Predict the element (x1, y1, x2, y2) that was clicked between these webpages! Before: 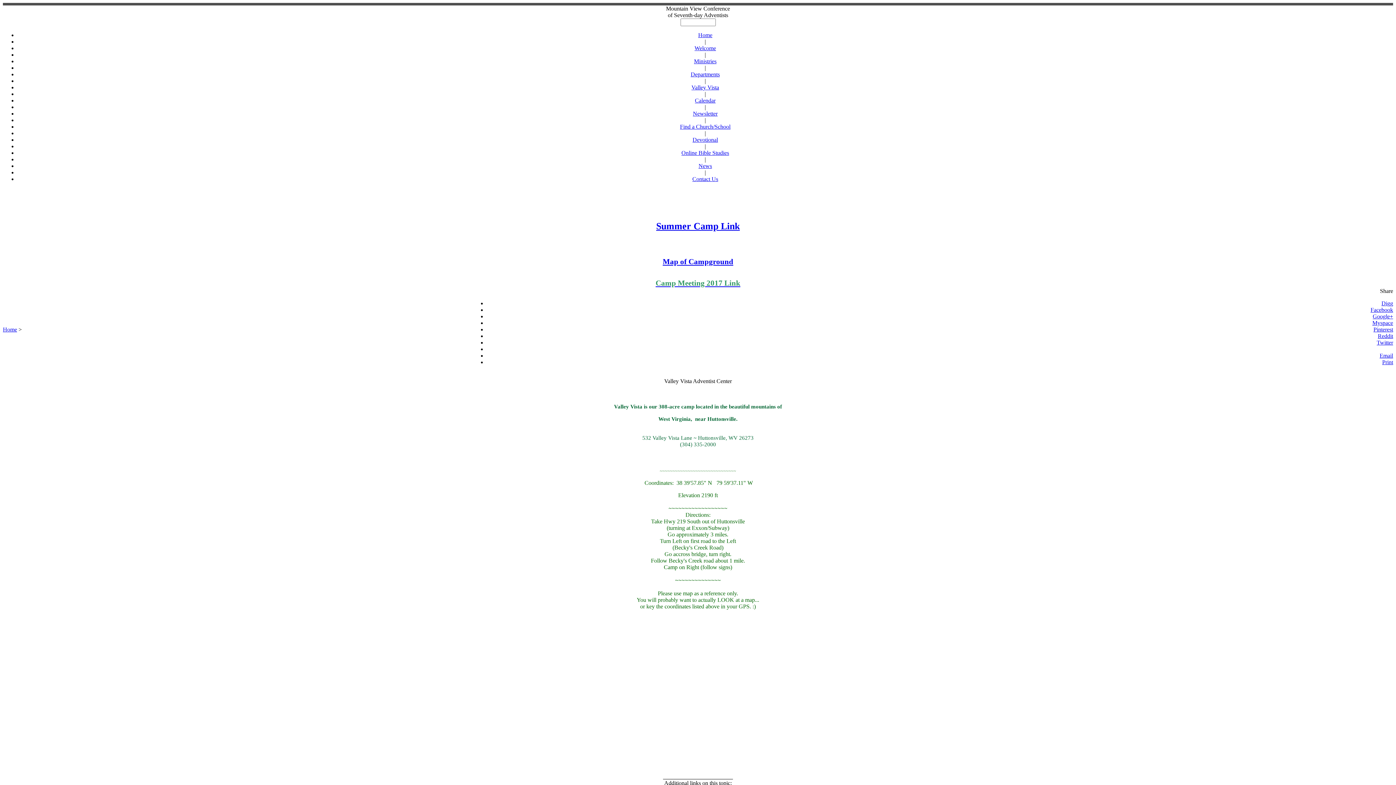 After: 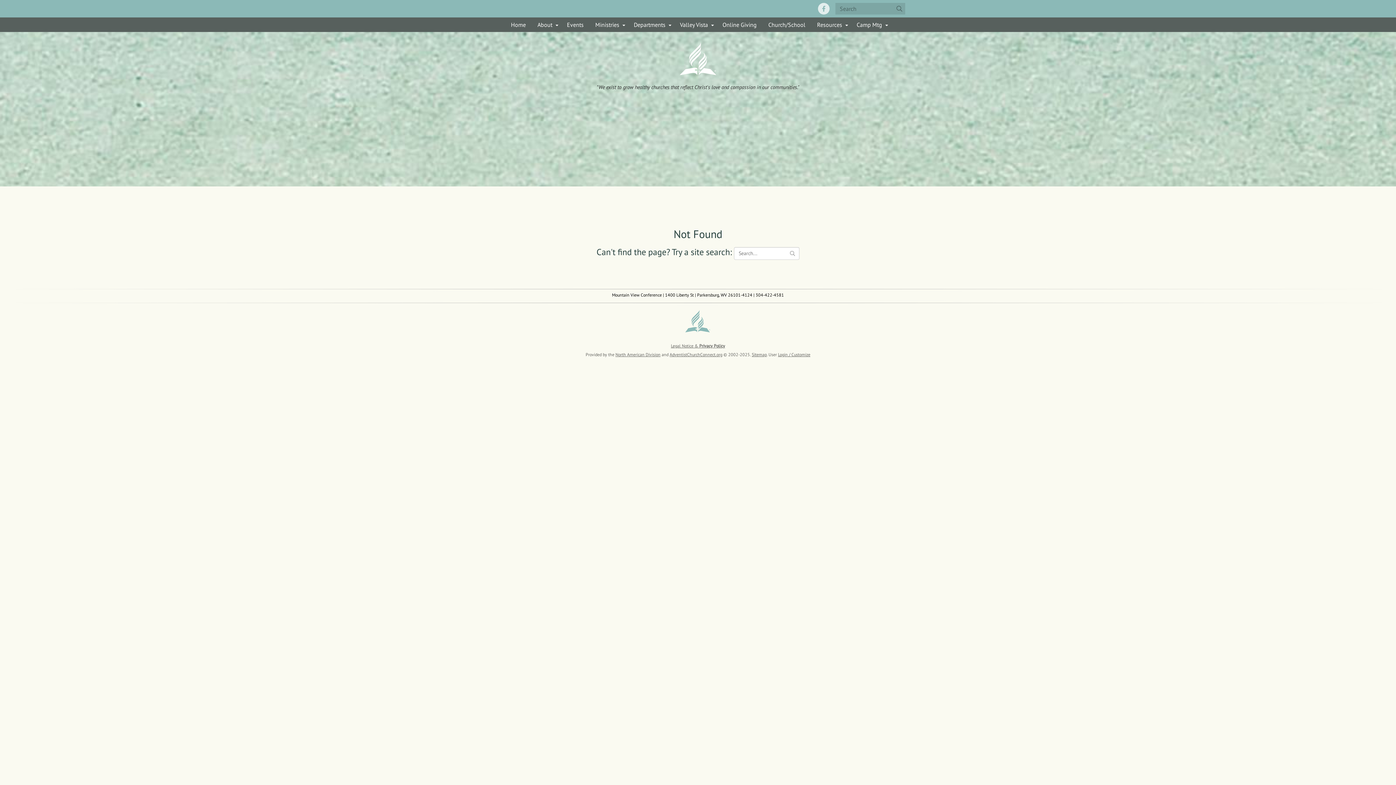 Action: bbox: (1380, 352, 1393, 358) label: Email